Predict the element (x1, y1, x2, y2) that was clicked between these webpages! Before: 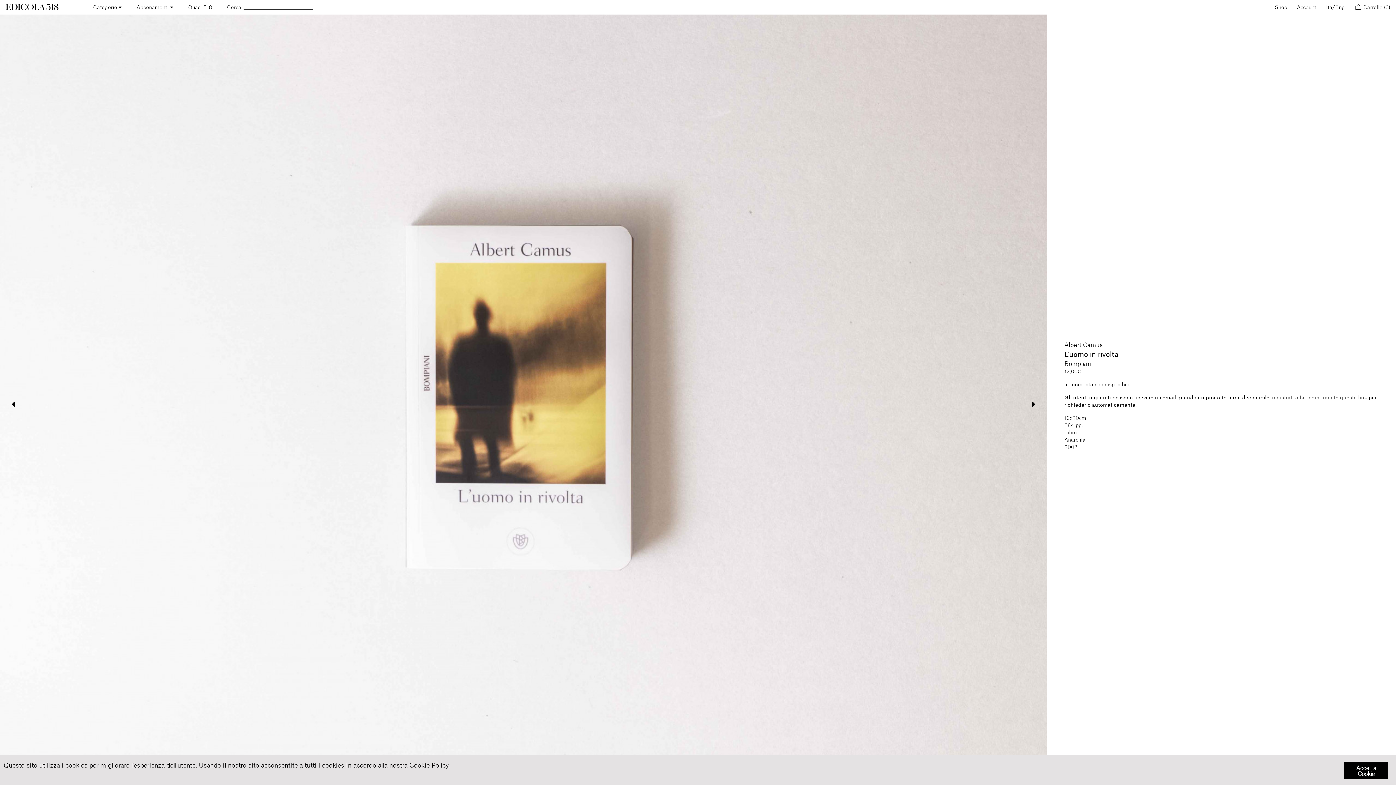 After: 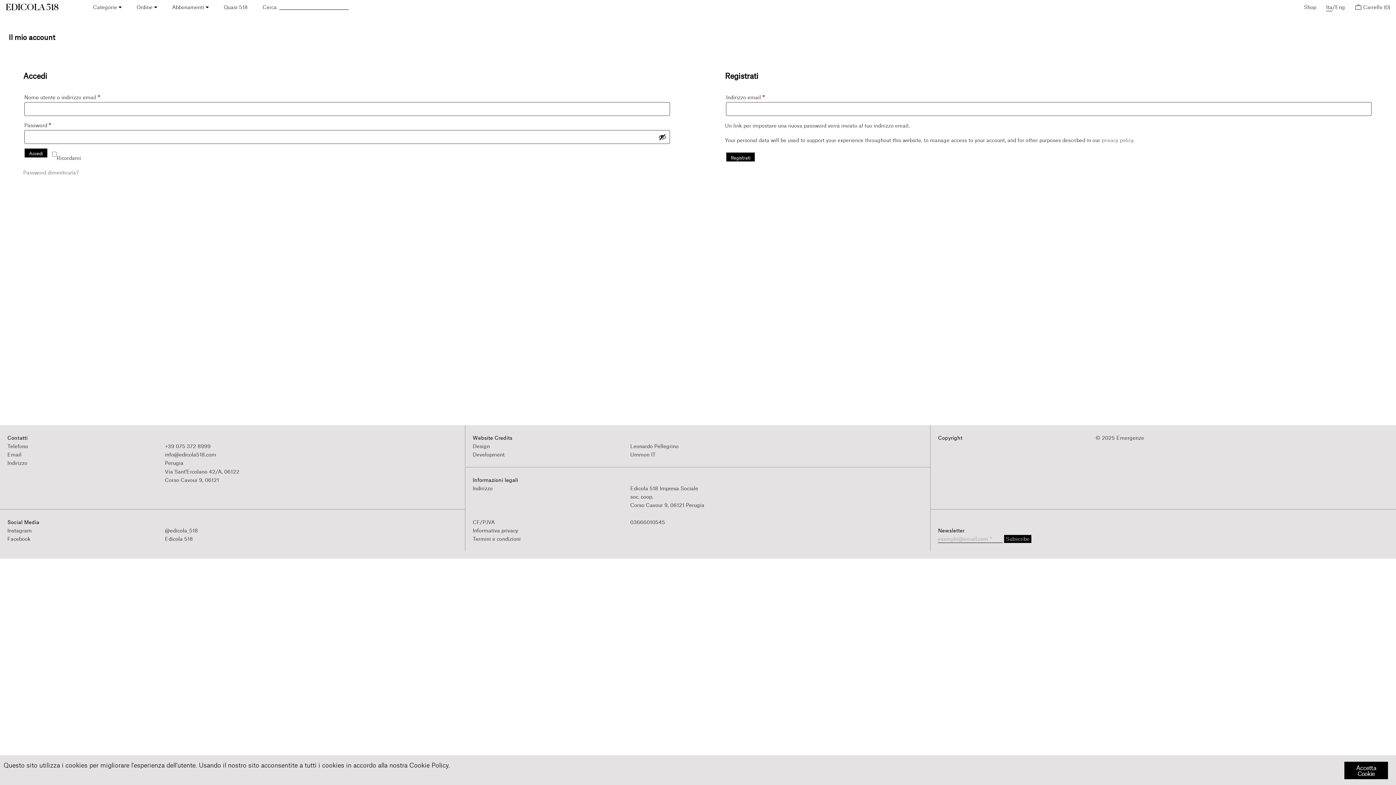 Action: bbox: (1297, 4, 1316, 10) label: Account